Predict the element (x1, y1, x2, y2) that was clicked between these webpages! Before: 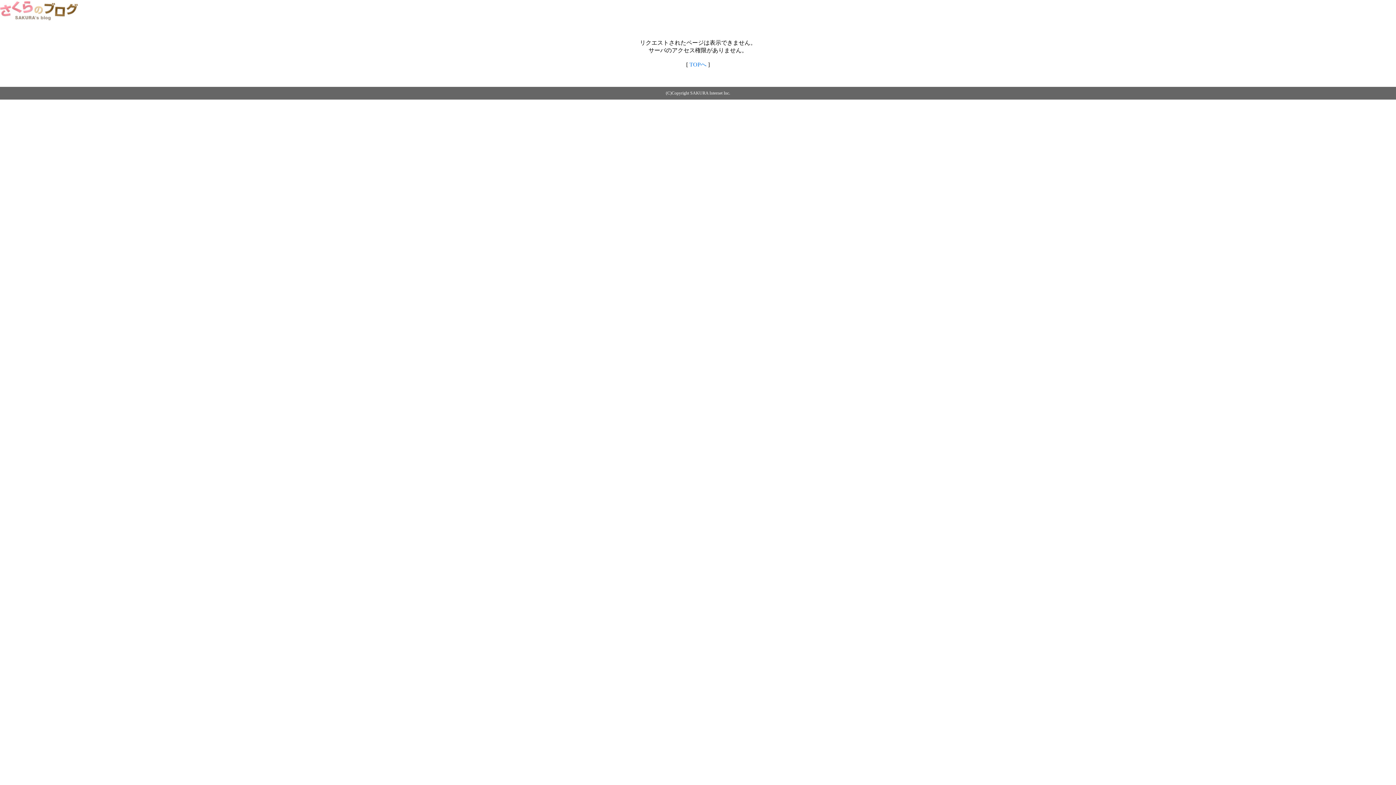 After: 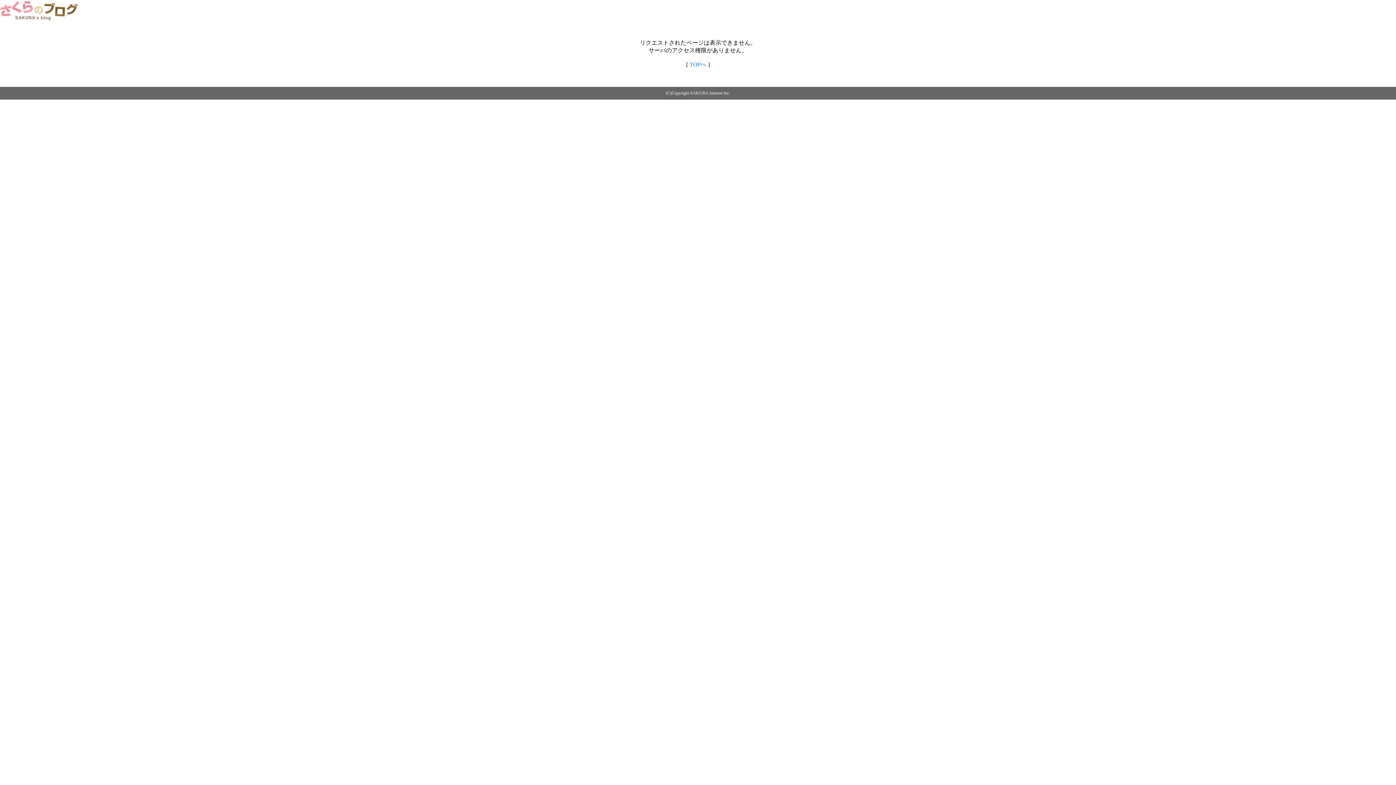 Action: bbox: (689, 61, 706, 67) label: TOPへ